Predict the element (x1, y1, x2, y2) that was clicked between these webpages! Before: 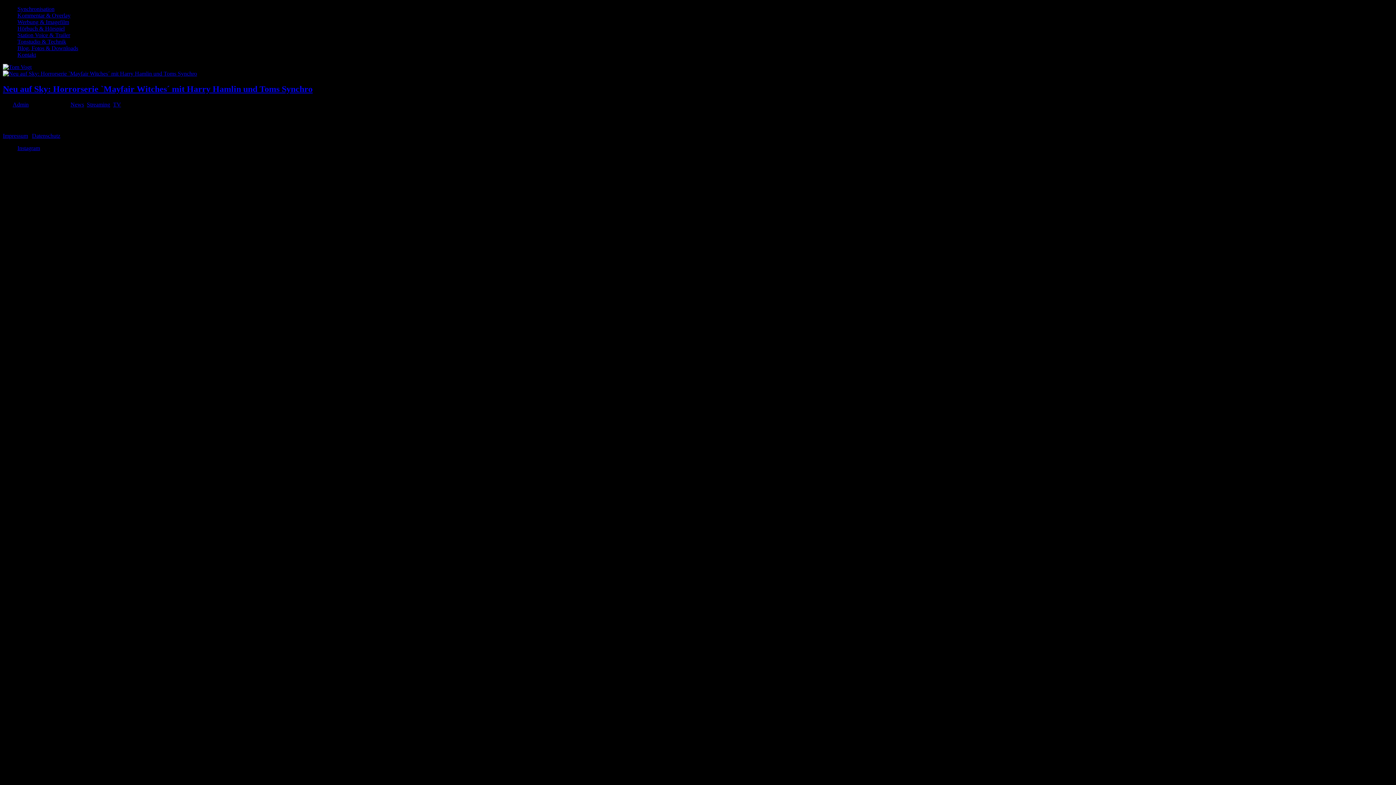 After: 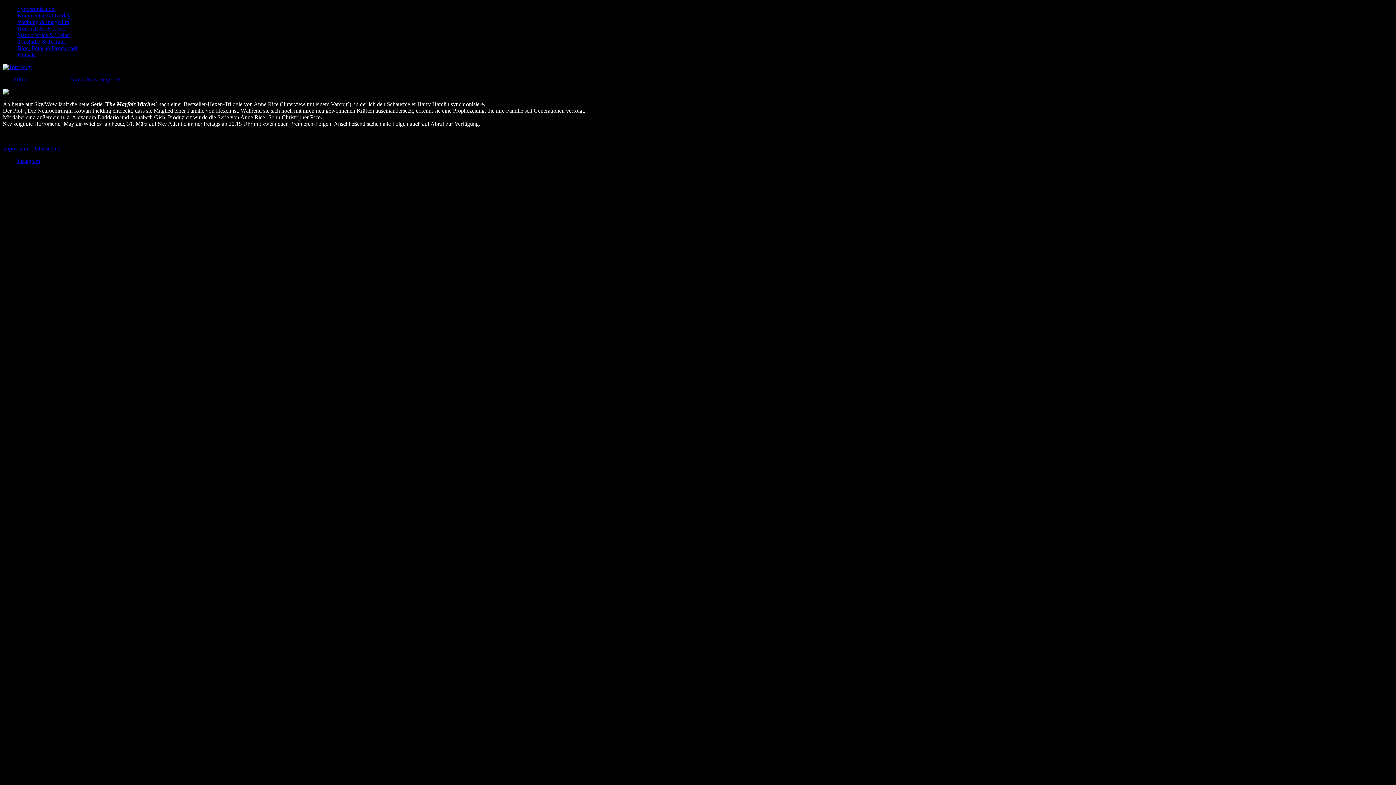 Action: bbox: (2, 70, 197, 76)